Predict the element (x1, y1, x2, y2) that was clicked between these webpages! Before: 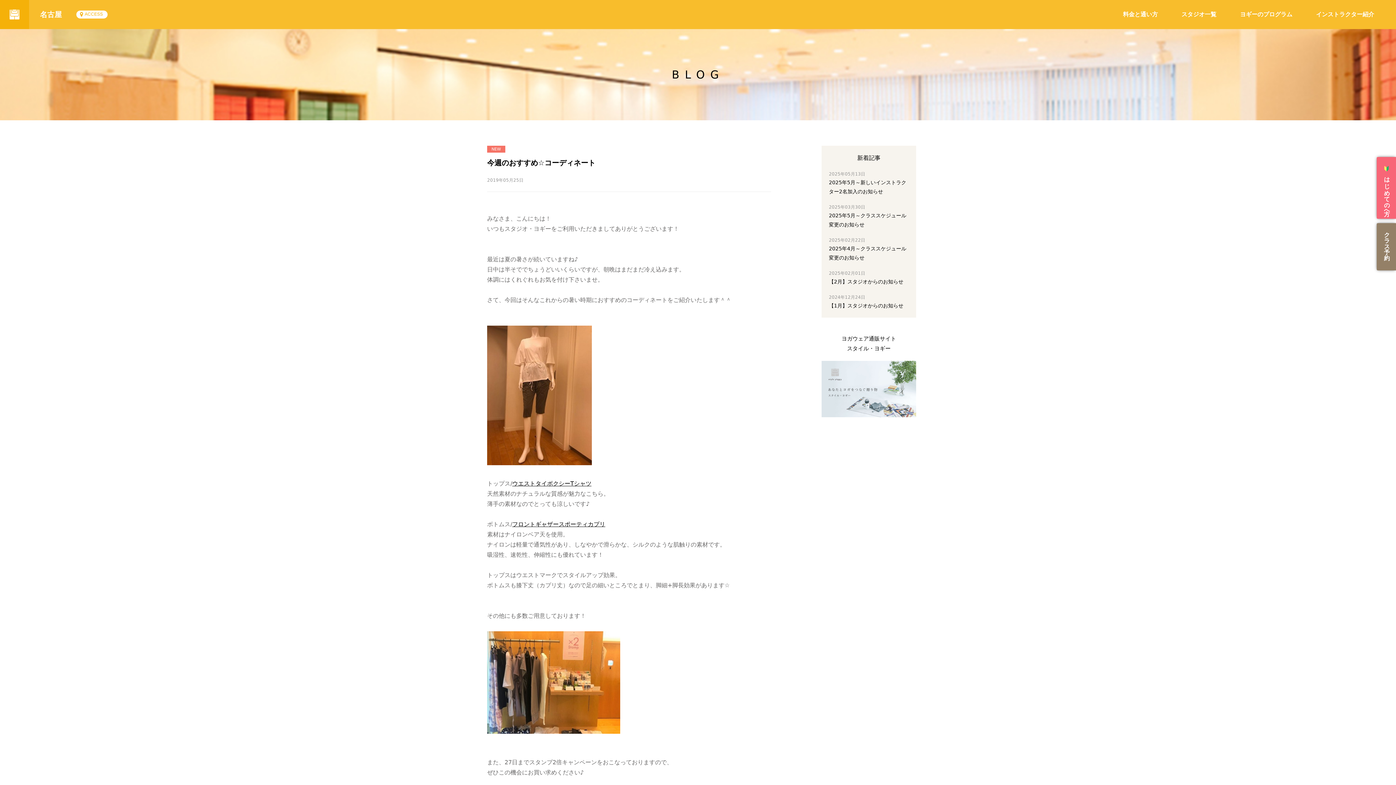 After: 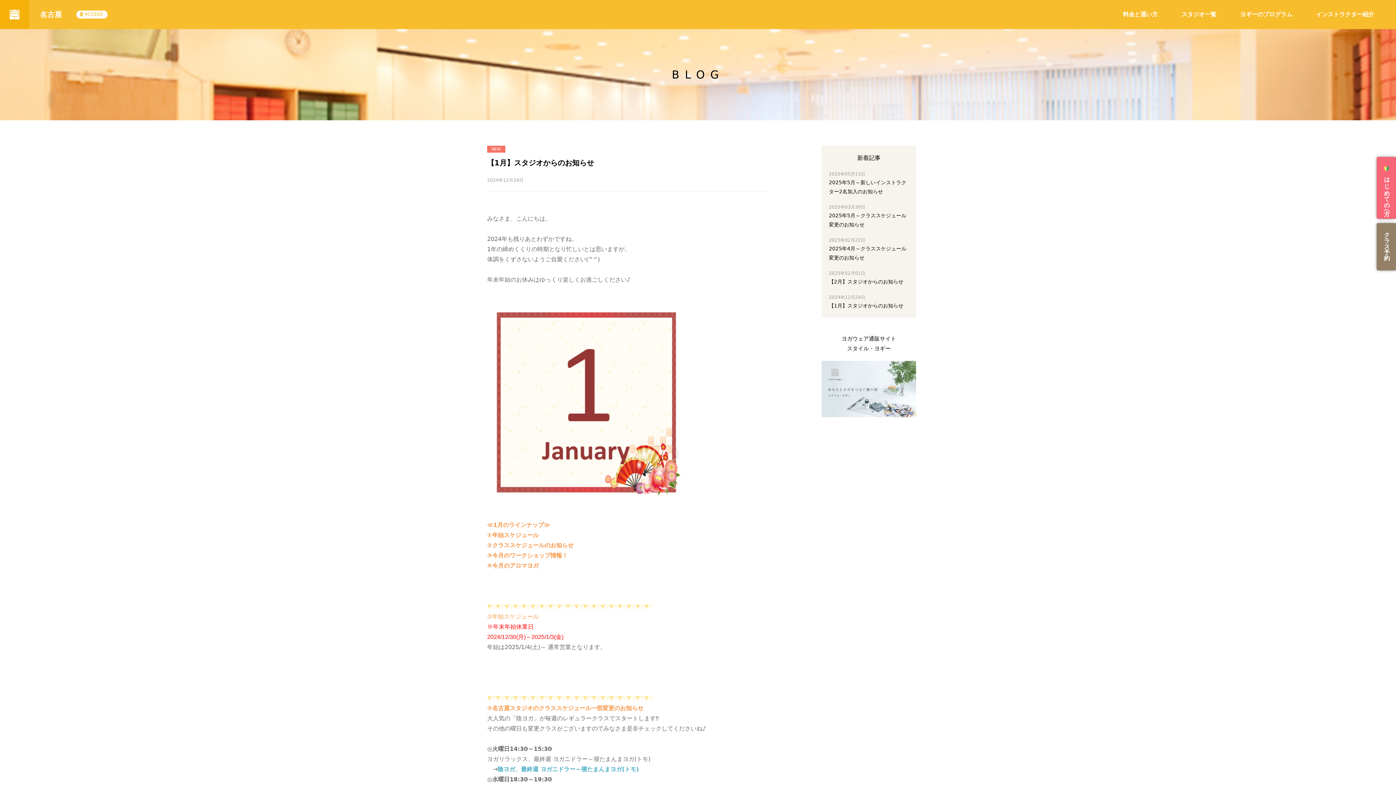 Action: bbox: (829, 302, 903, 308) label: 【1月】スタジオからのお知らせ